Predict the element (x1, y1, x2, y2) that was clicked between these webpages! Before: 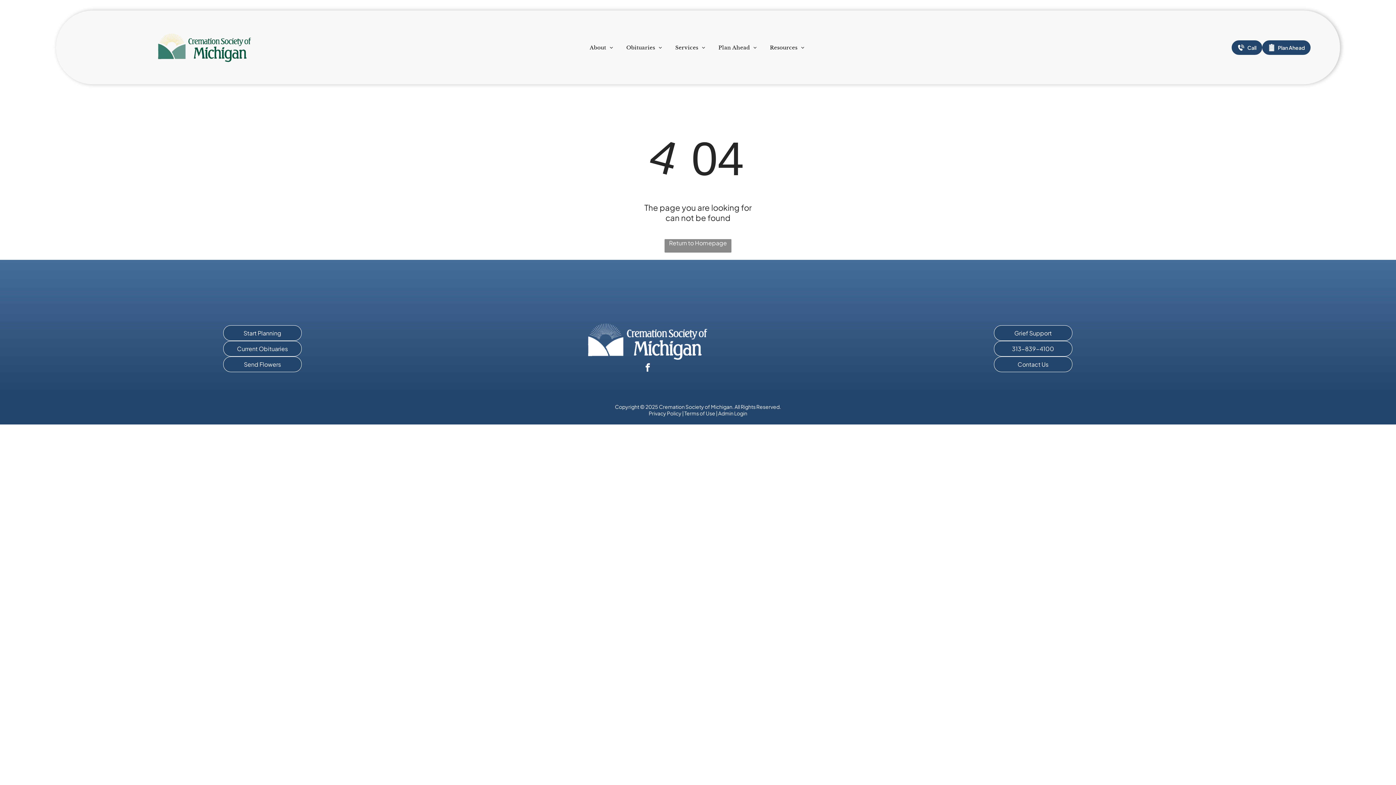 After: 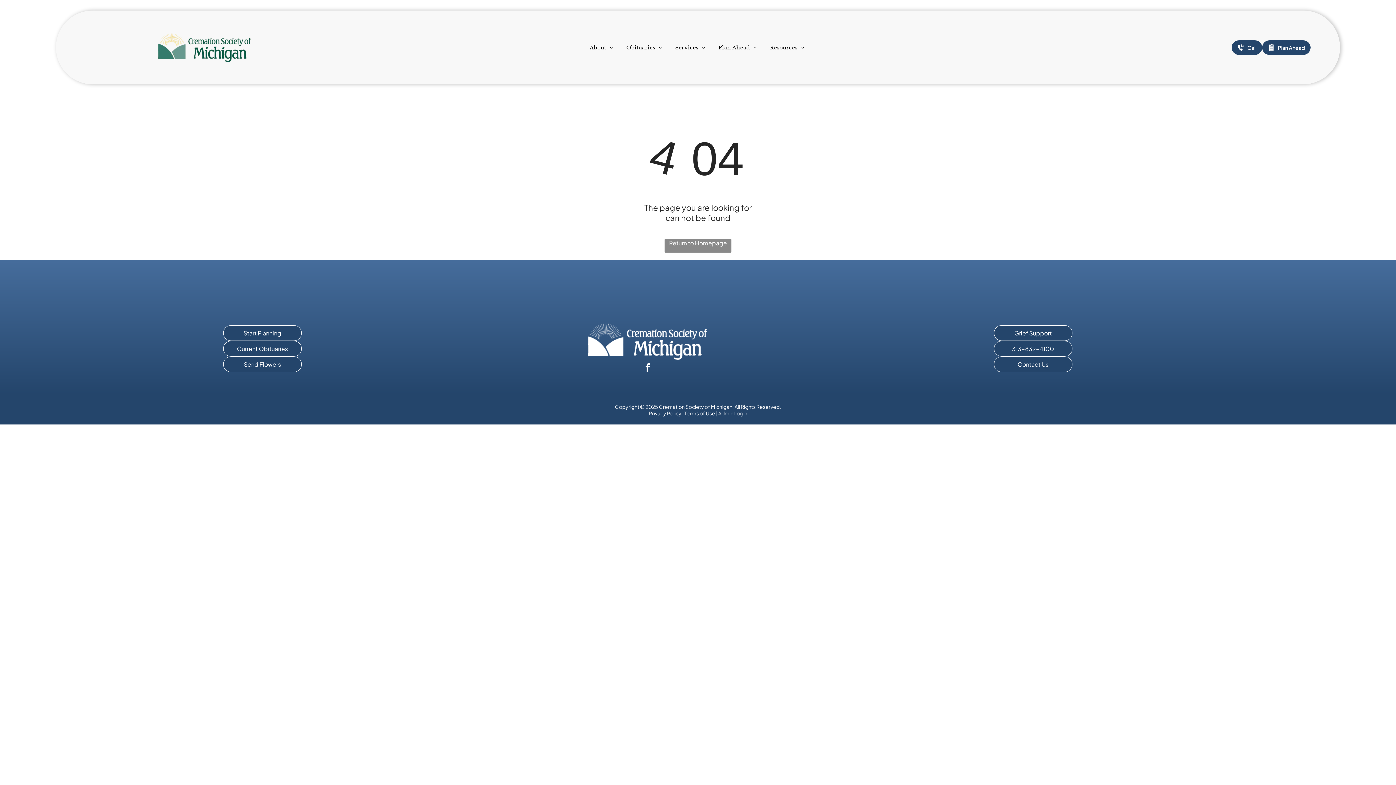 Action: label: Admin Login bbox: (718, 410, 747, 416)